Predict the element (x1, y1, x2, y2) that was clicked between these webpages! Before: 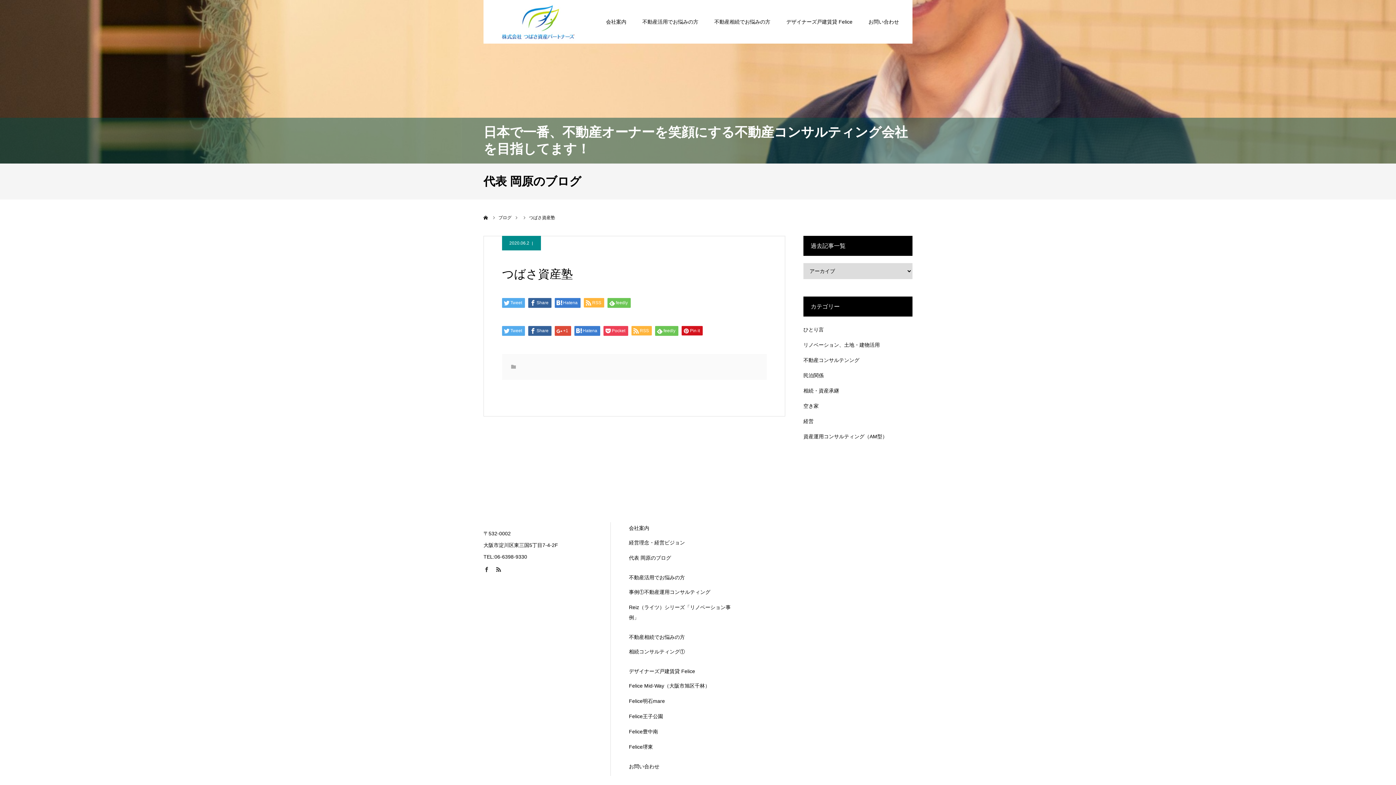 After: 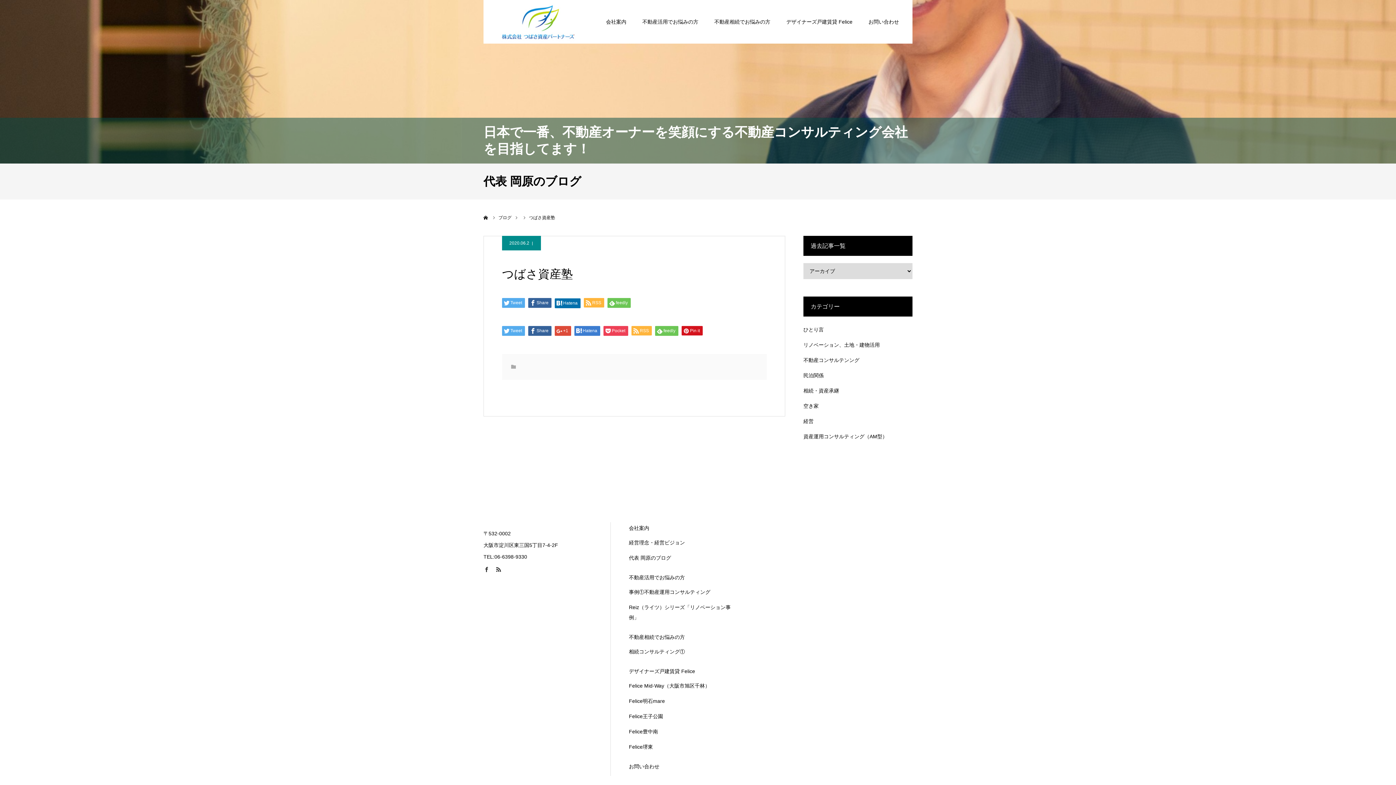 Action: bbox: (554, 298, 580, 308) label: Hatena